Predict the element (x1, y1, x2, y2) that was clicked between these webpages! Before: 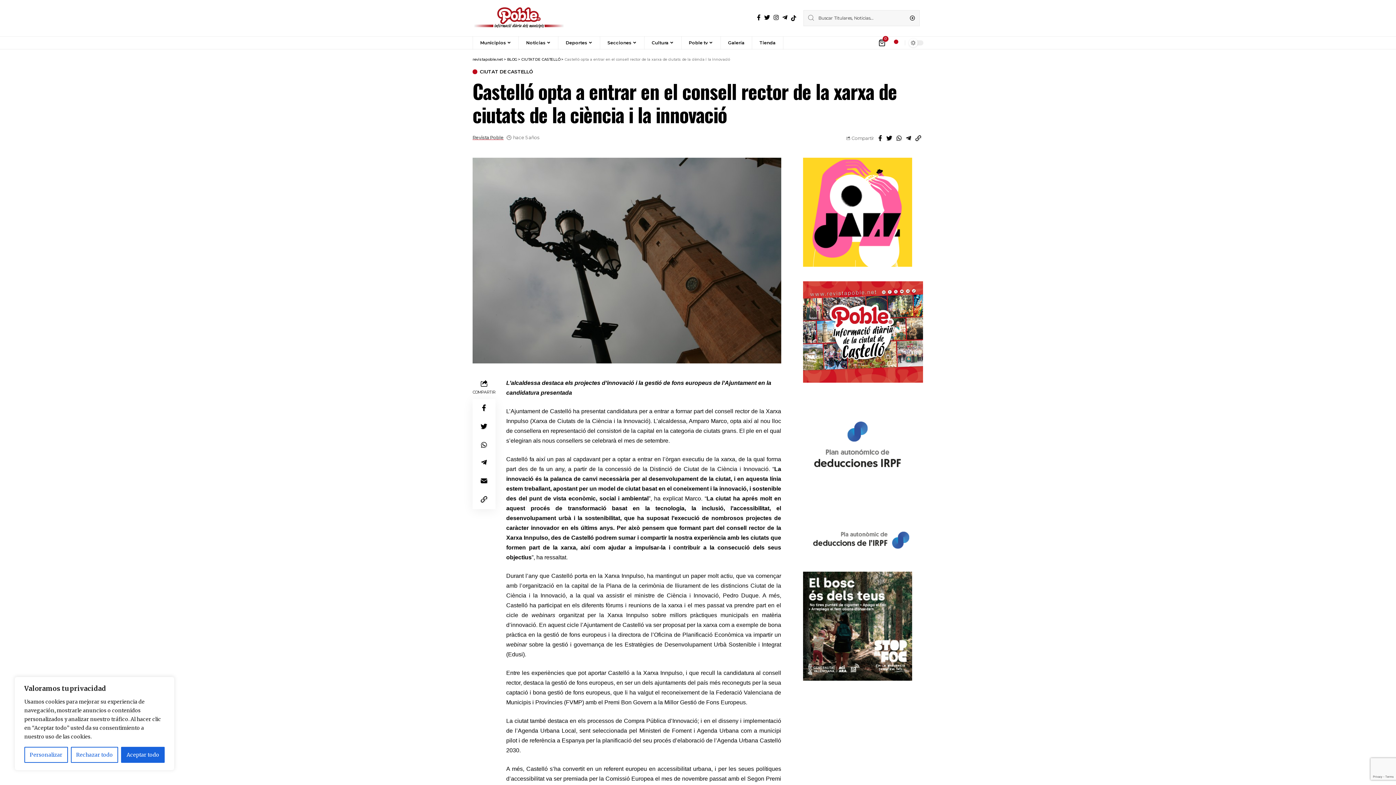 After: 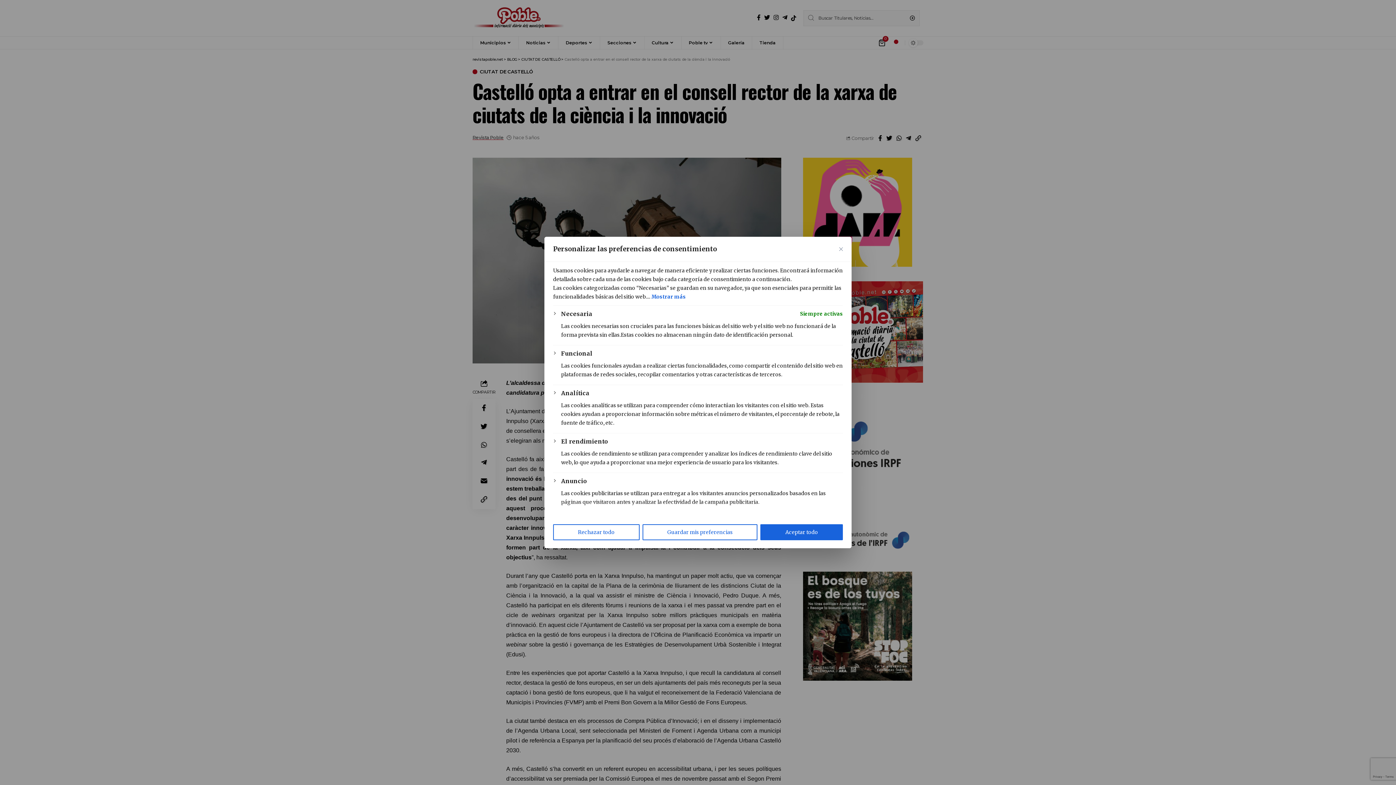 Action: label: Personalizar bbox: (24, 747, 67, 763)